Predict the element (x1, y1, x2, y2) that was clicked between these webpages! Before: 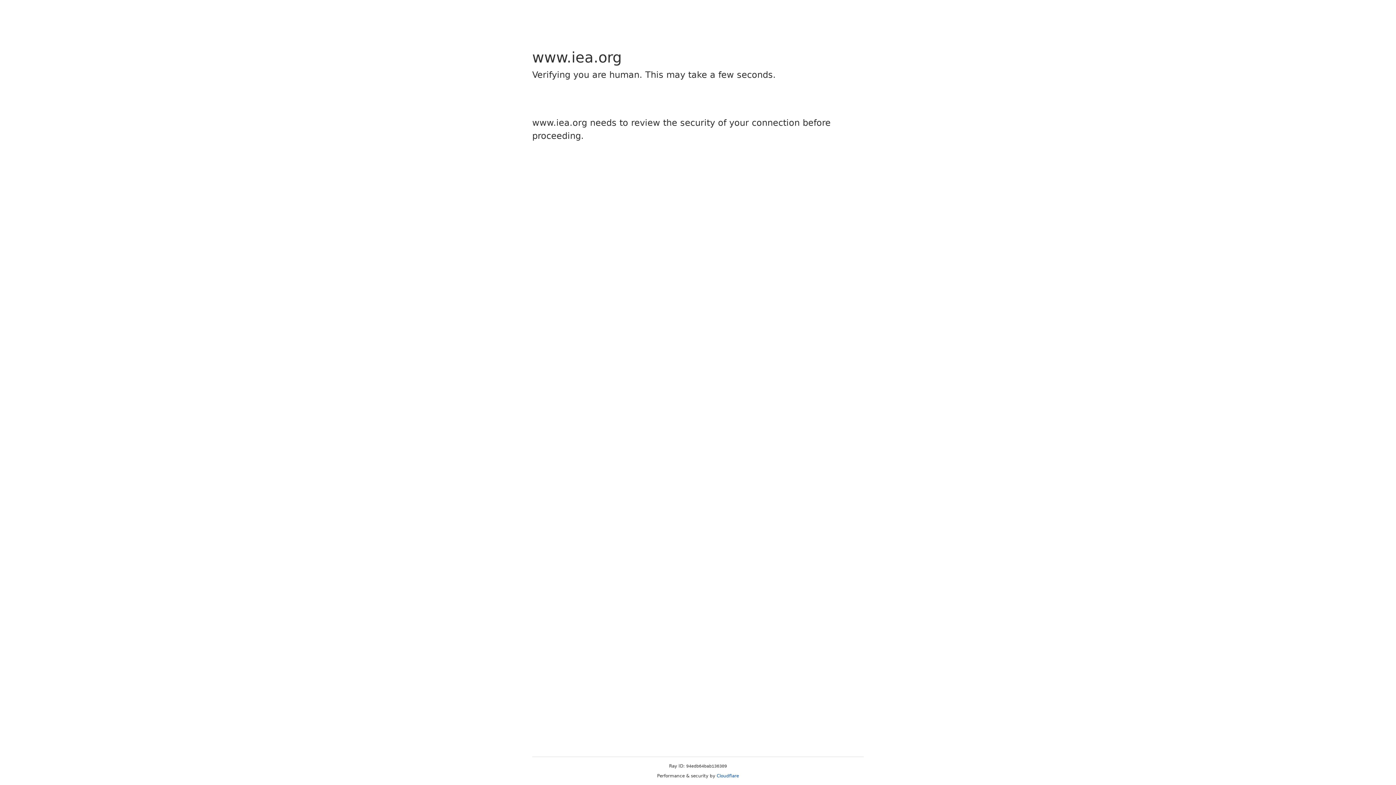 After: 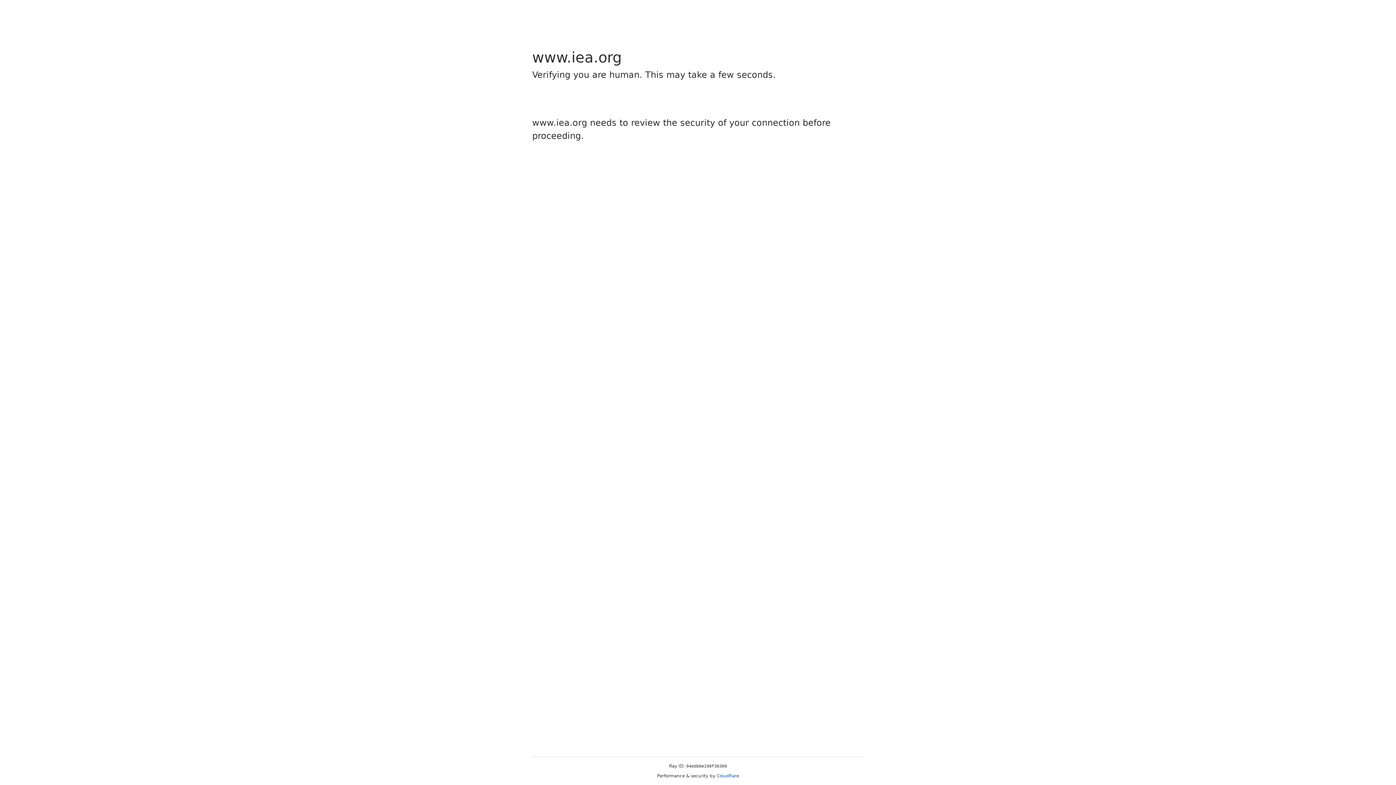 Action: bbox: (716, 773, 739, 778) label: Cloudflare